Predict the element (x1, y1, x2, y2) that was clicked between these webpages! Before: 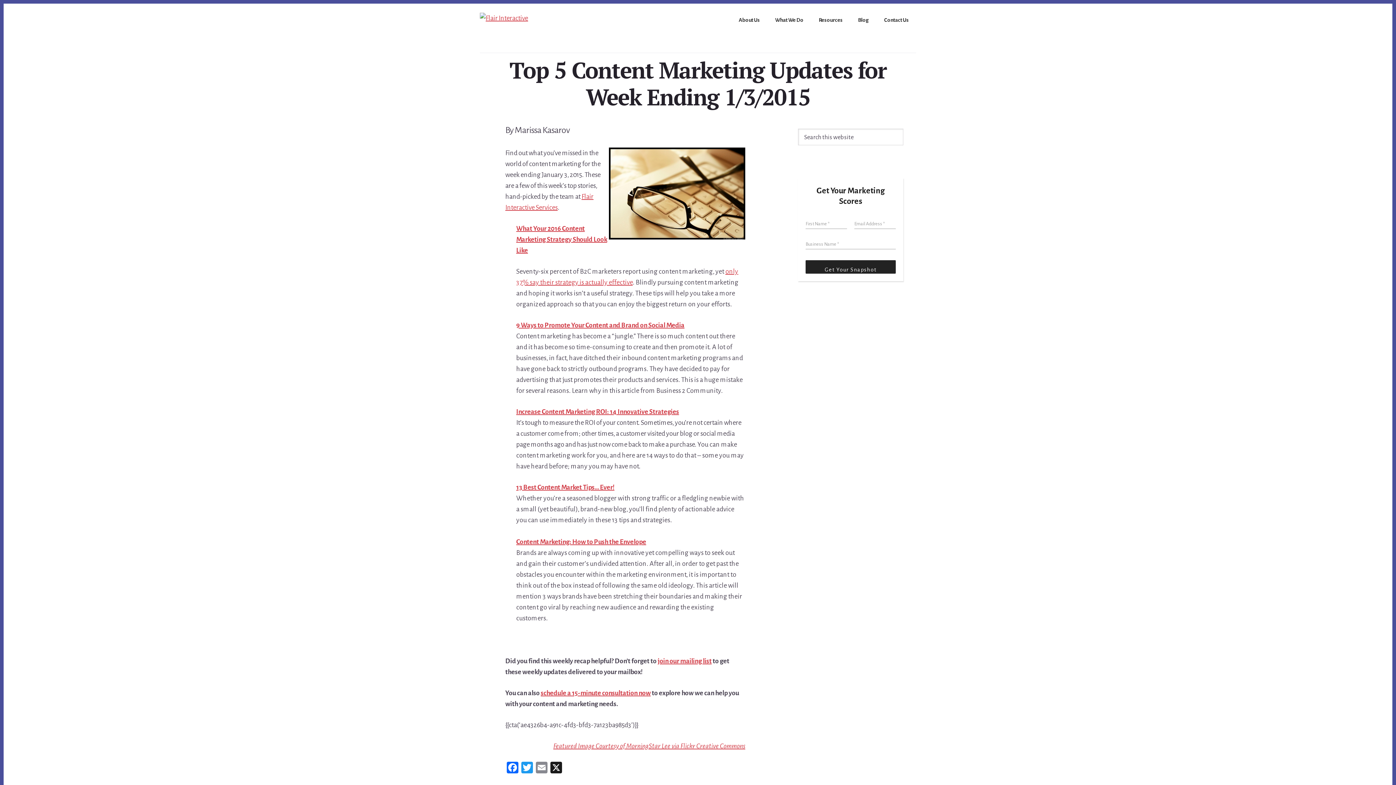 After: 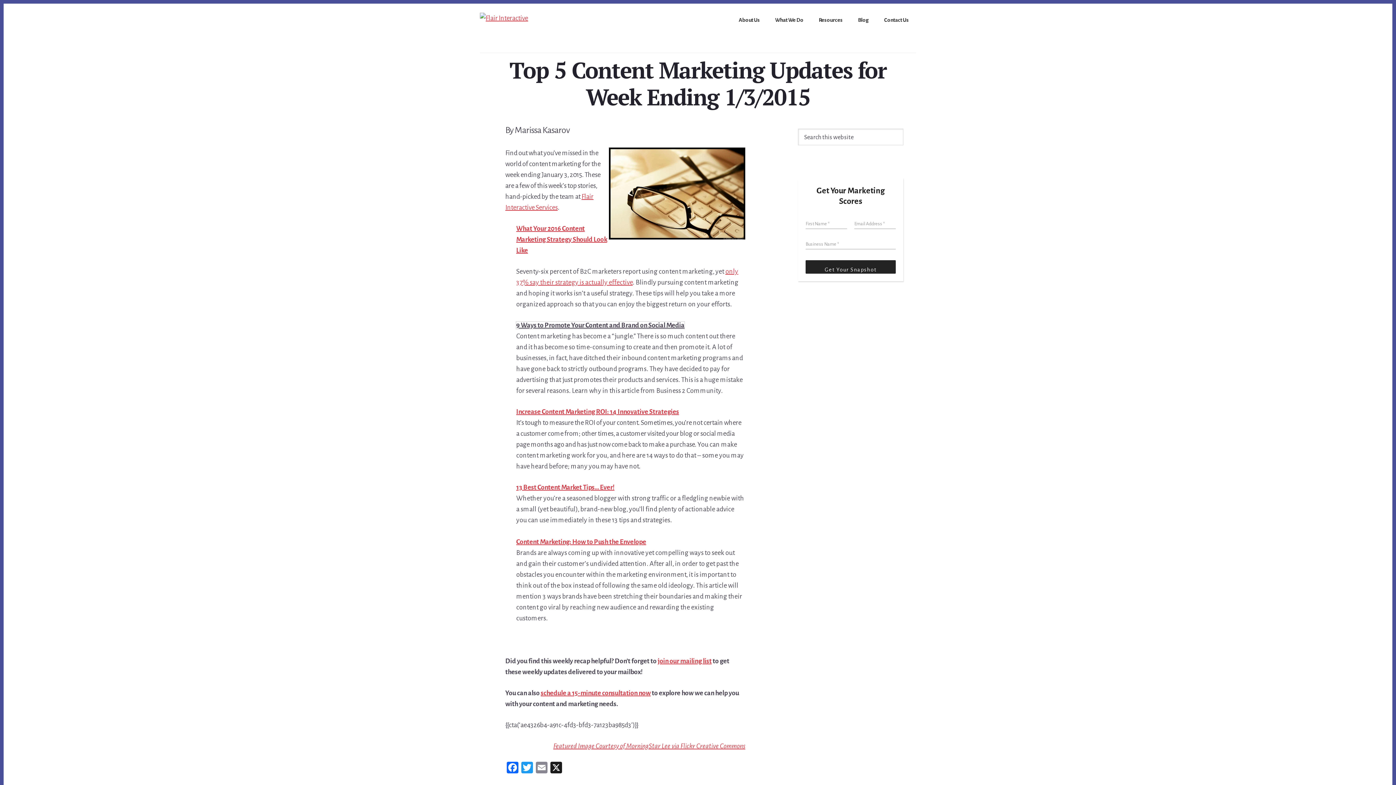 Action: bbox: (516, 321, 684, 329) label: 9 Ways to Promote Your Content and Brand on Social Media